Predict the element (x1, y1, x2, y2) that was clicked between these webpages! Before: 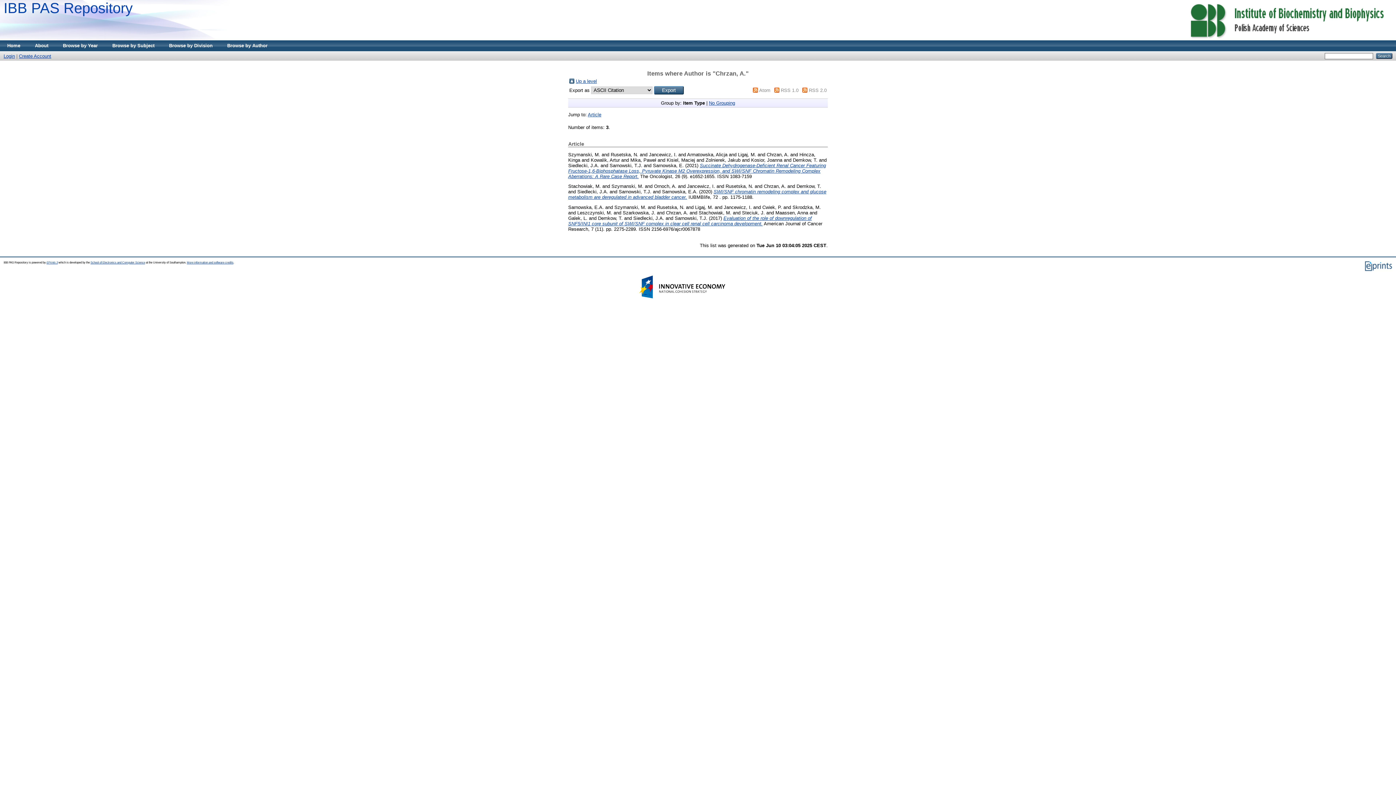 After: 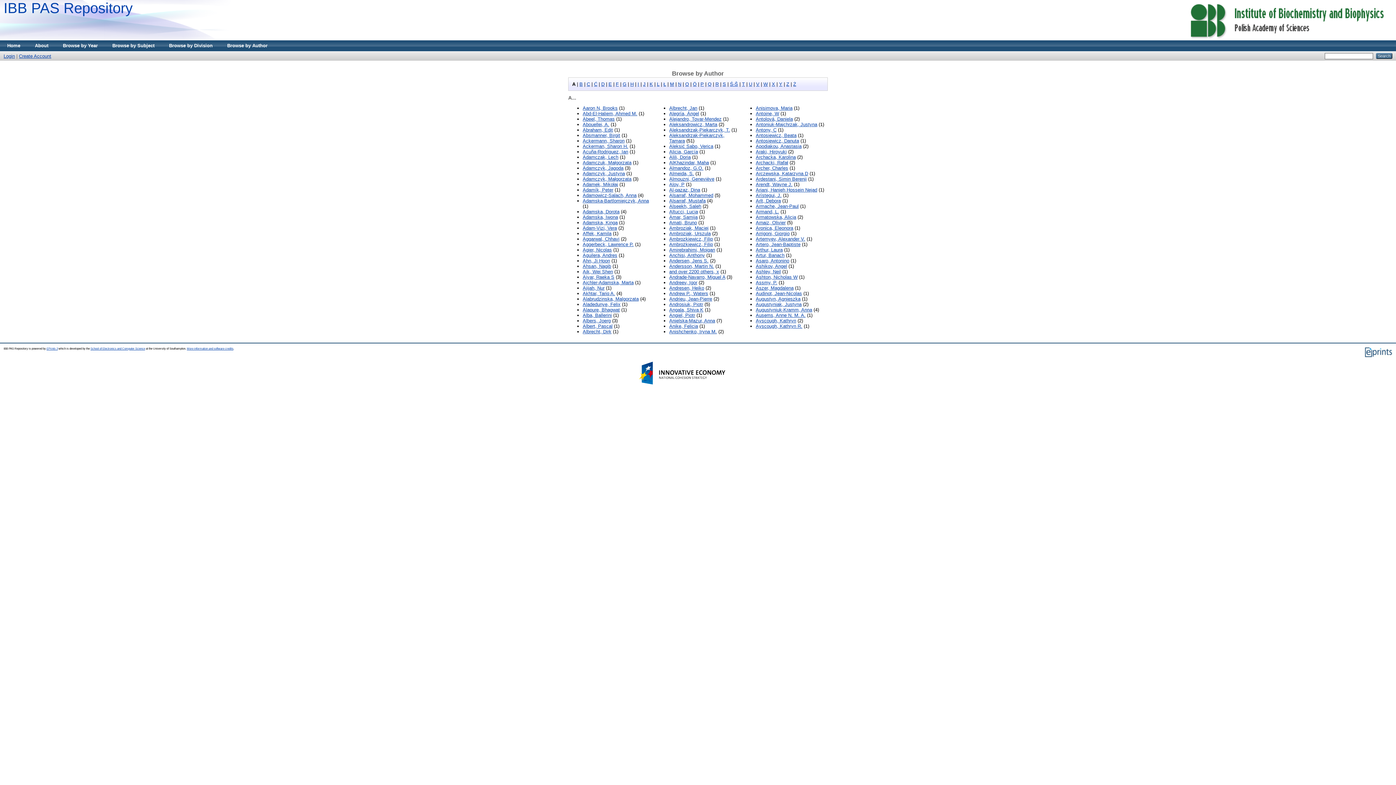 Action: bbox: (569, 79, 574, 84)